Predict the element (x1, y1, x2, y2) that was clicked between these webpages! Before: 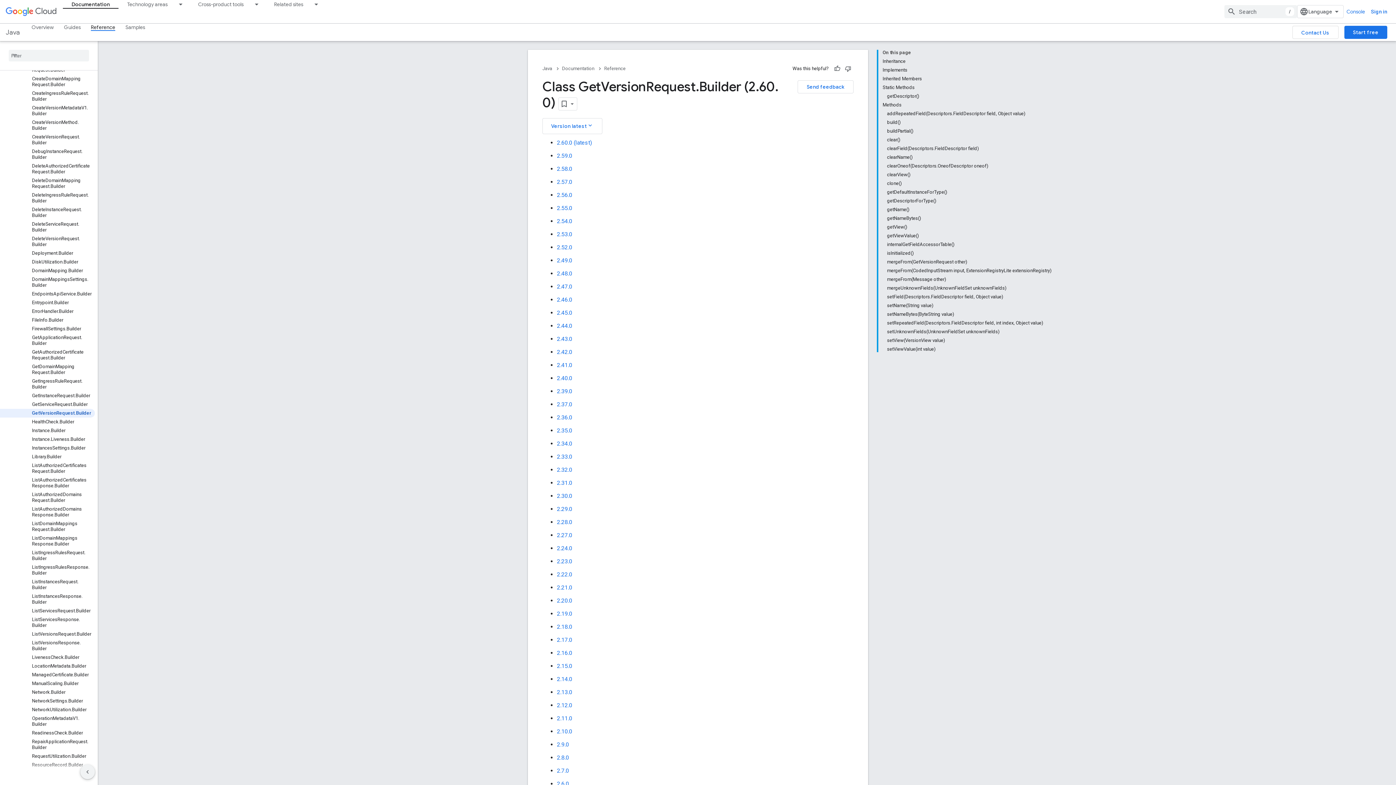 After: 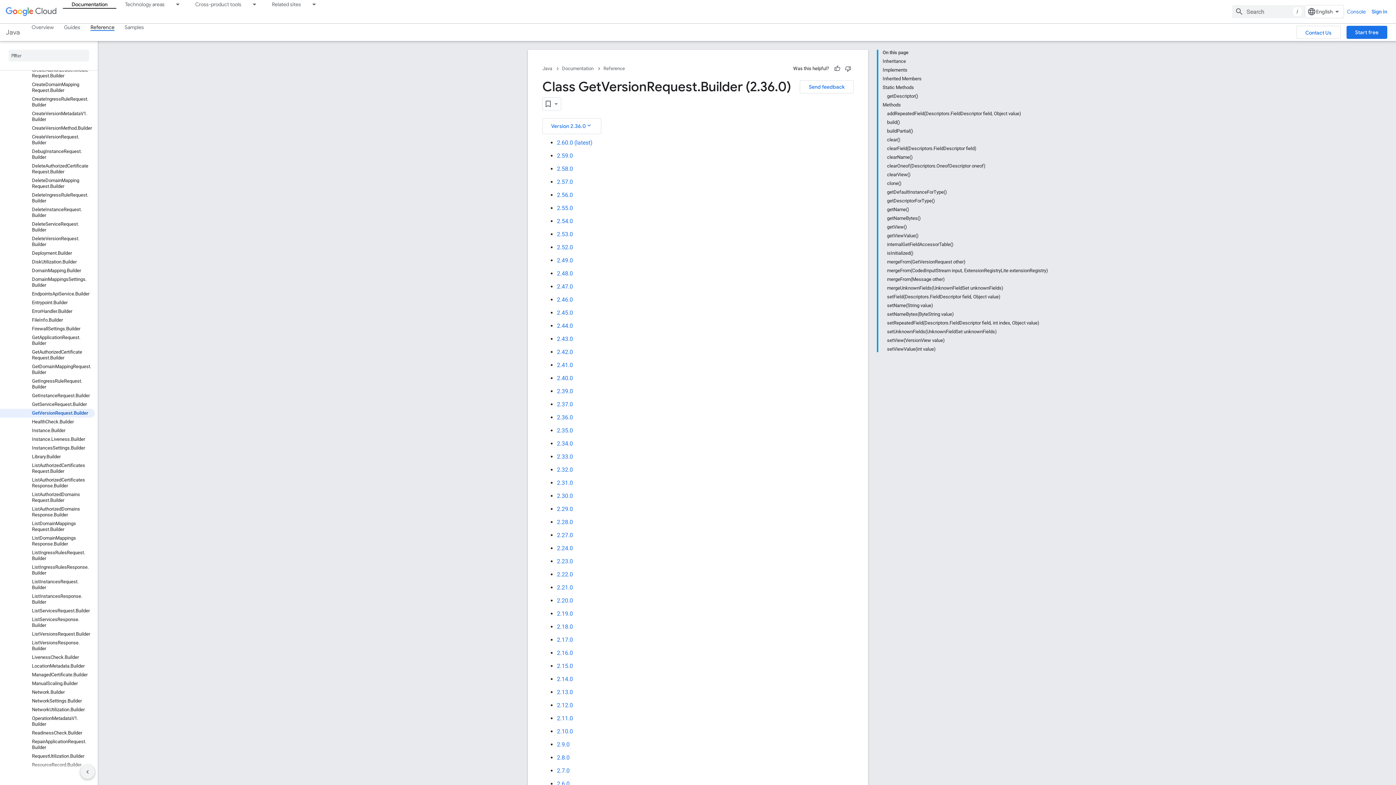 Action: bbox: (557, 414, 572, 421) label: 2.36.0